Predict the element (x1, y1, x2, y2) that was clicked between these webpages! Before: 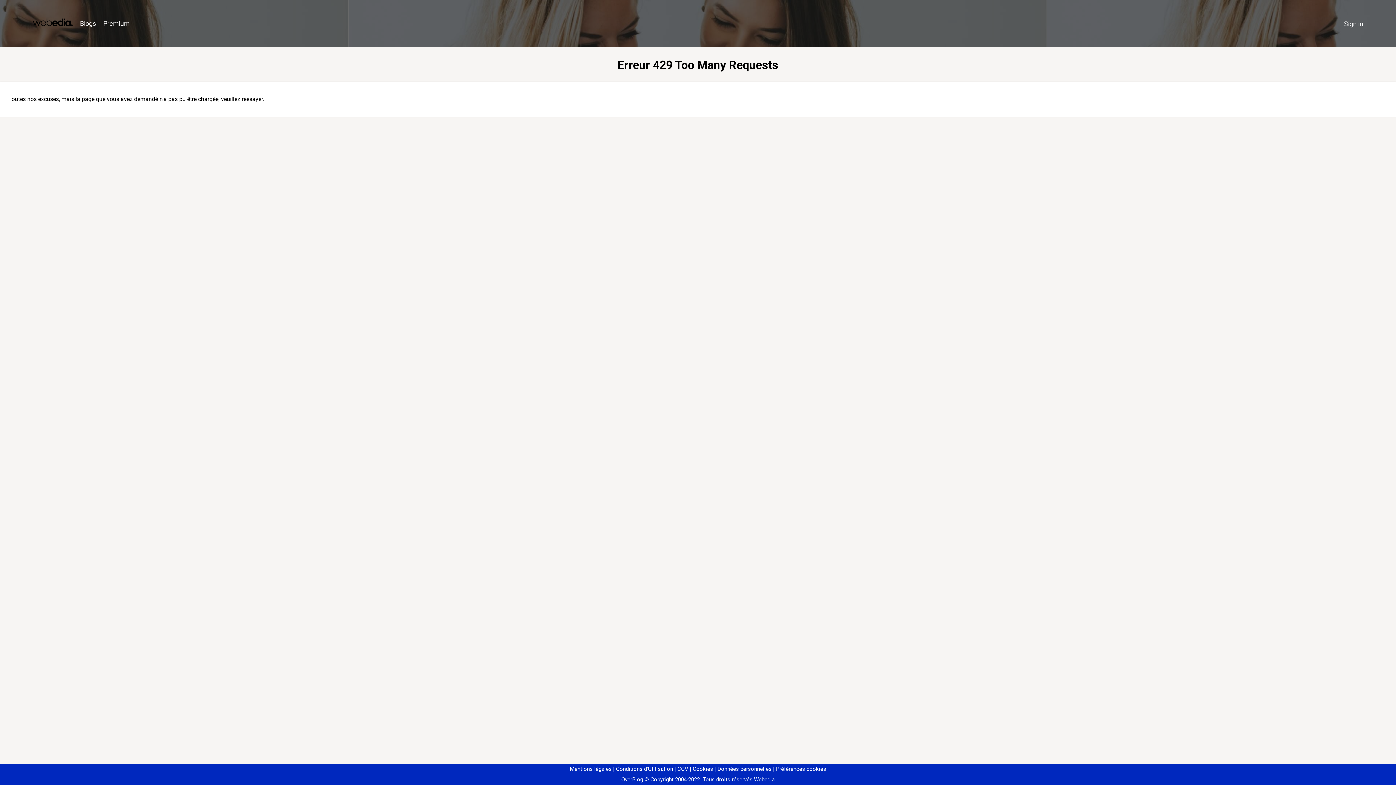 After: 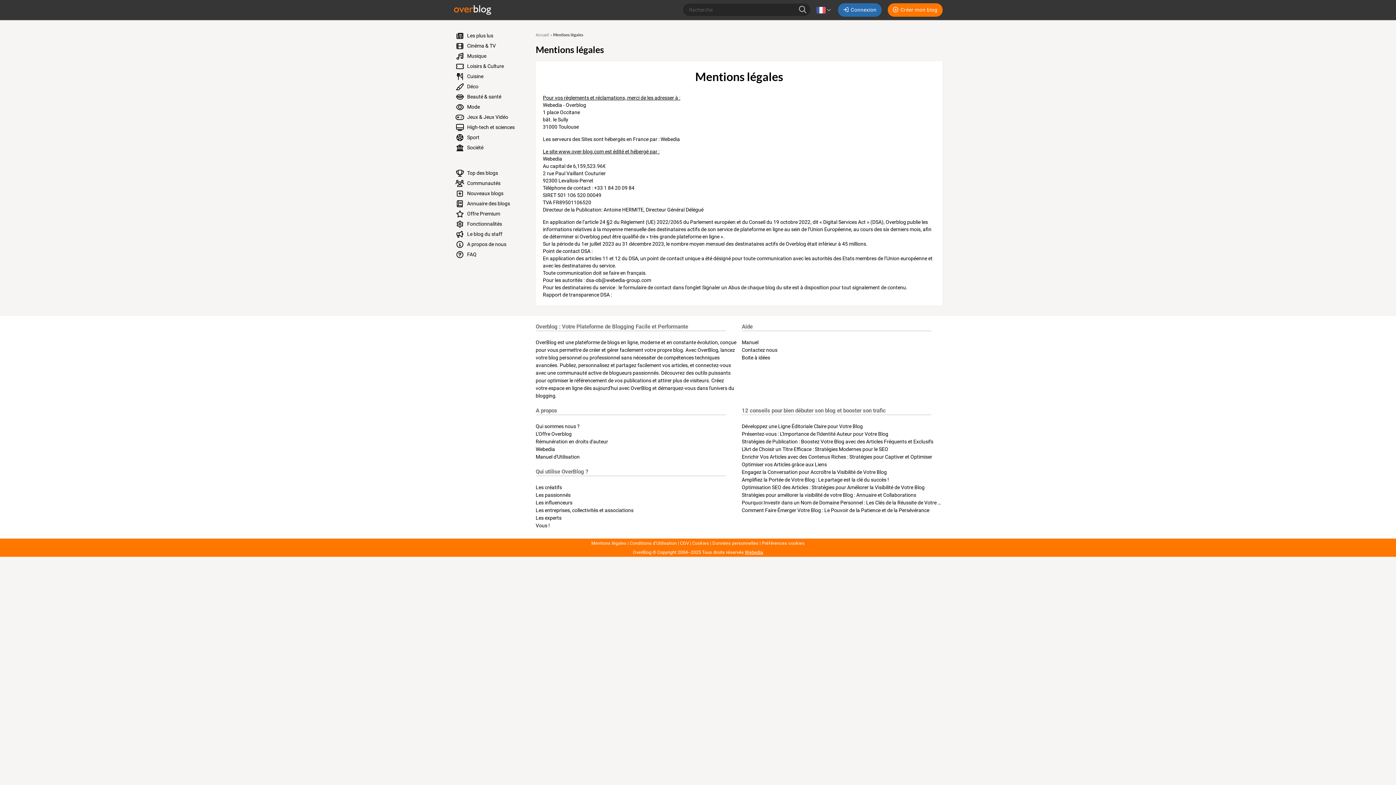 Action: label: Mentions légales bbox: (570, 766, 611, 772)